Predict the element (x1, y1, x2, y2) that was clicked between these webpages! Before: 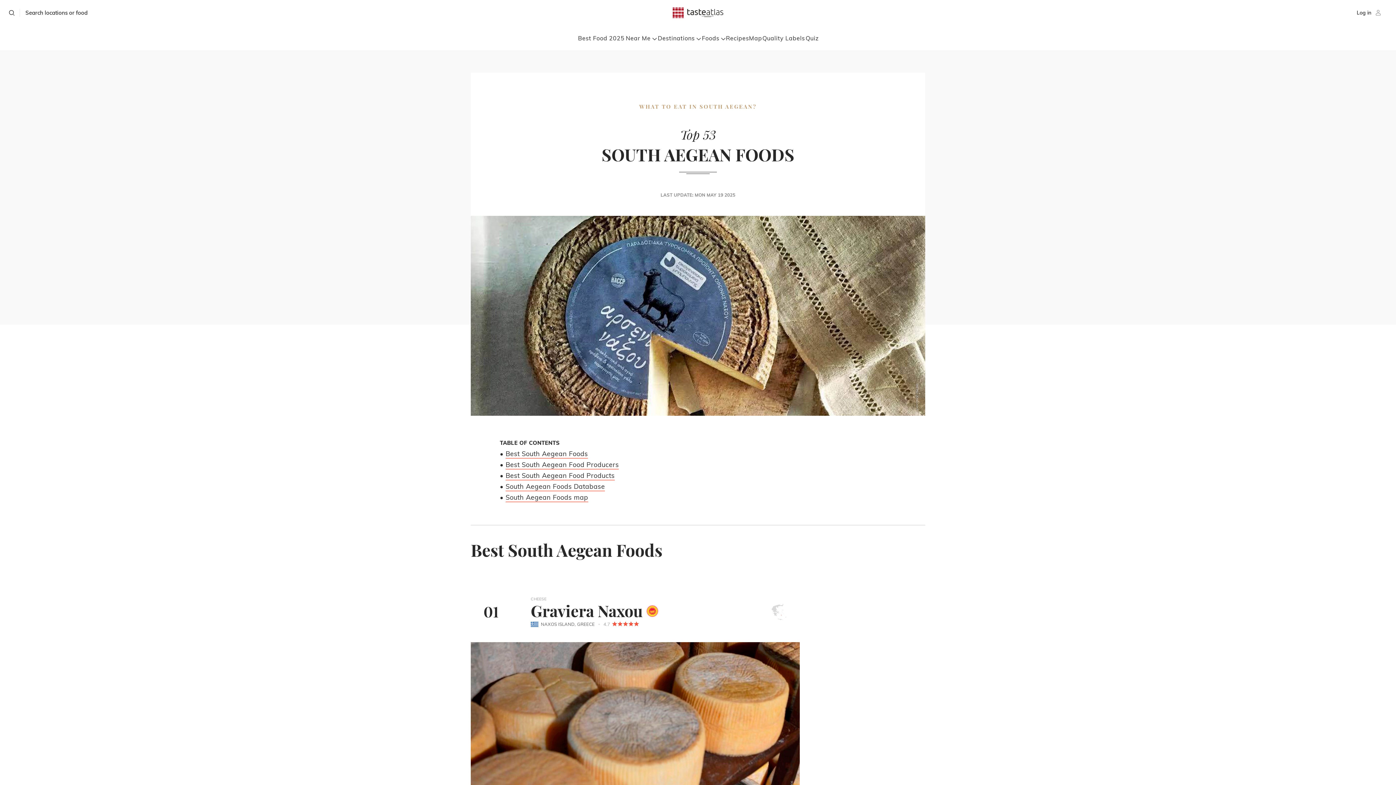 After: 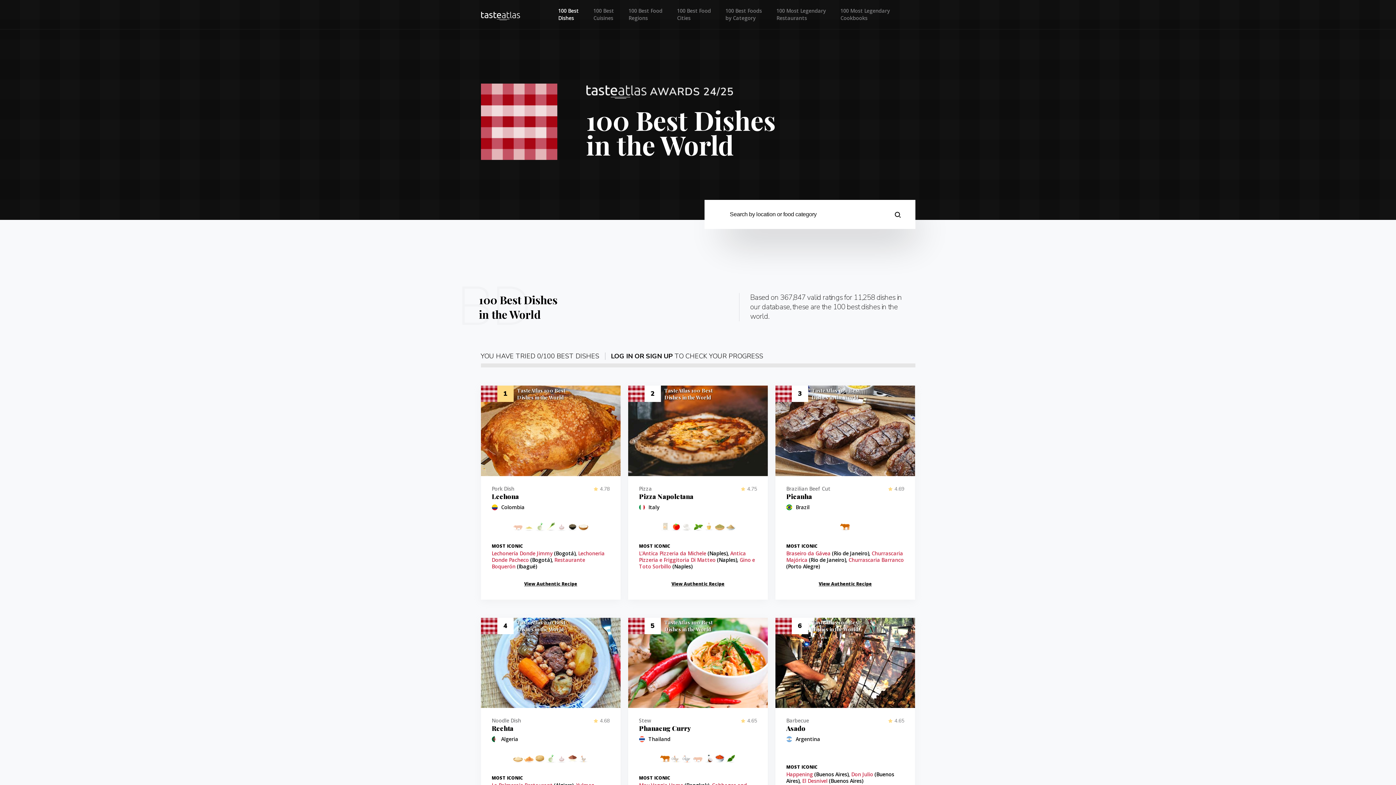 Action: bbox: (578, 34, 624, 41) label: Best Food 2025